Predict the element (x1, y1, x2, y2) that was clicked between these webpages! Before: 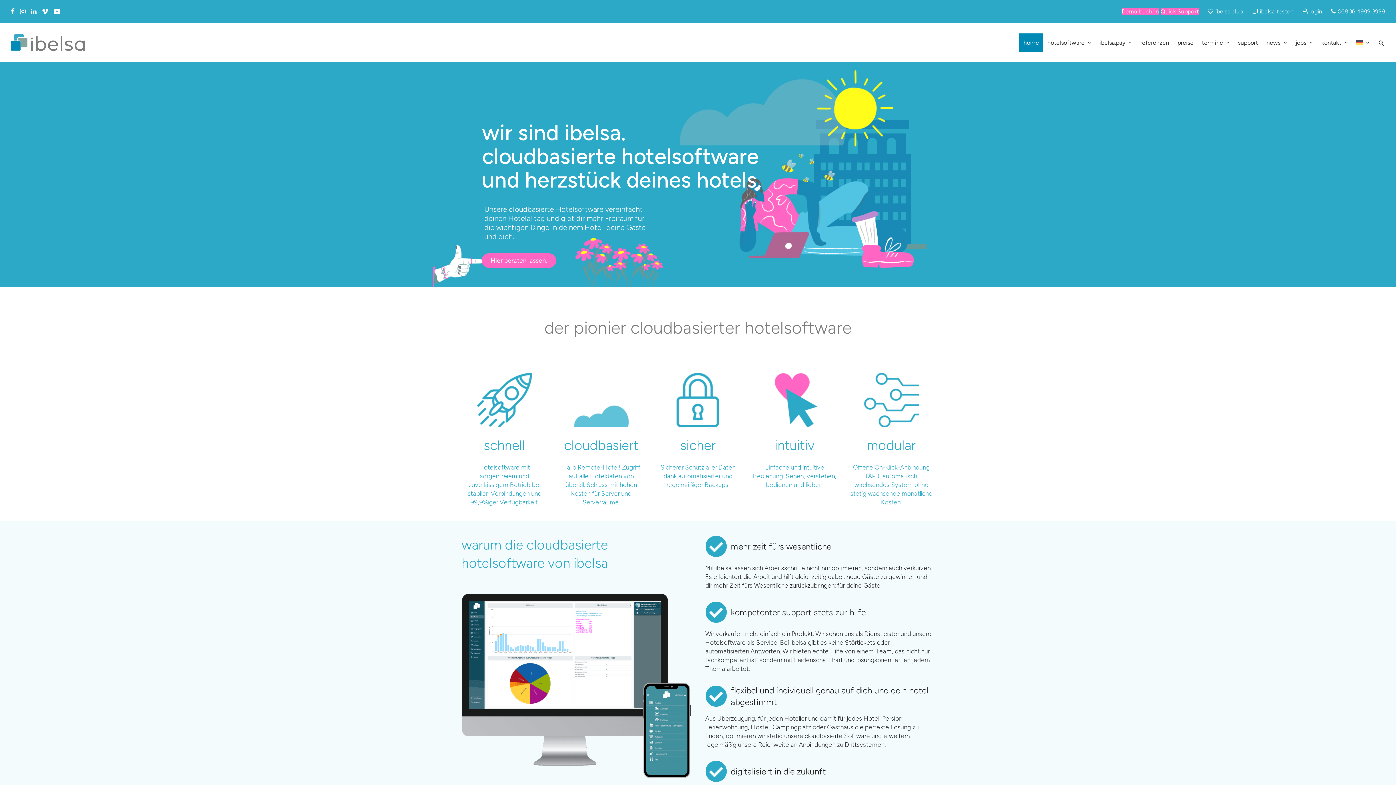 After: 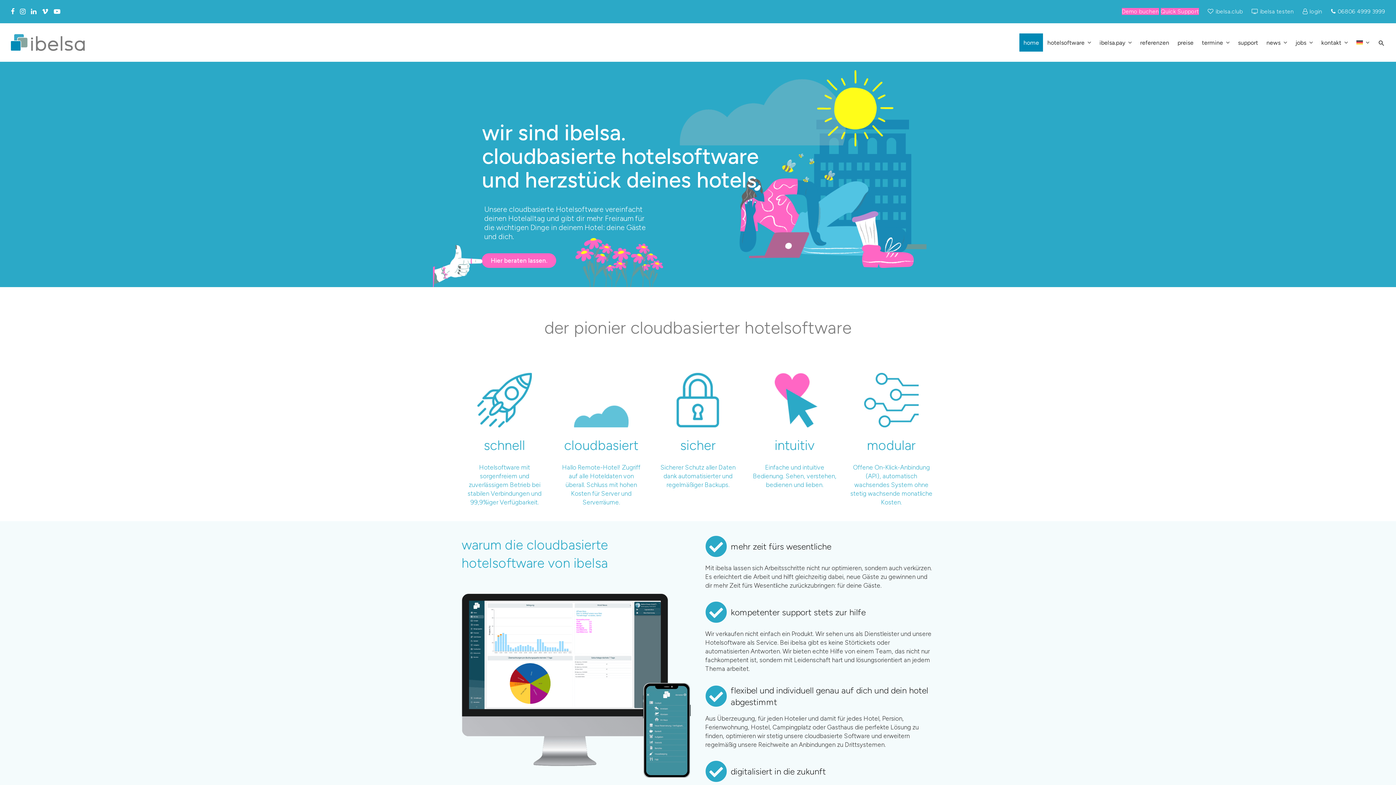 Action: bbox: (10, 38, 84, 45)